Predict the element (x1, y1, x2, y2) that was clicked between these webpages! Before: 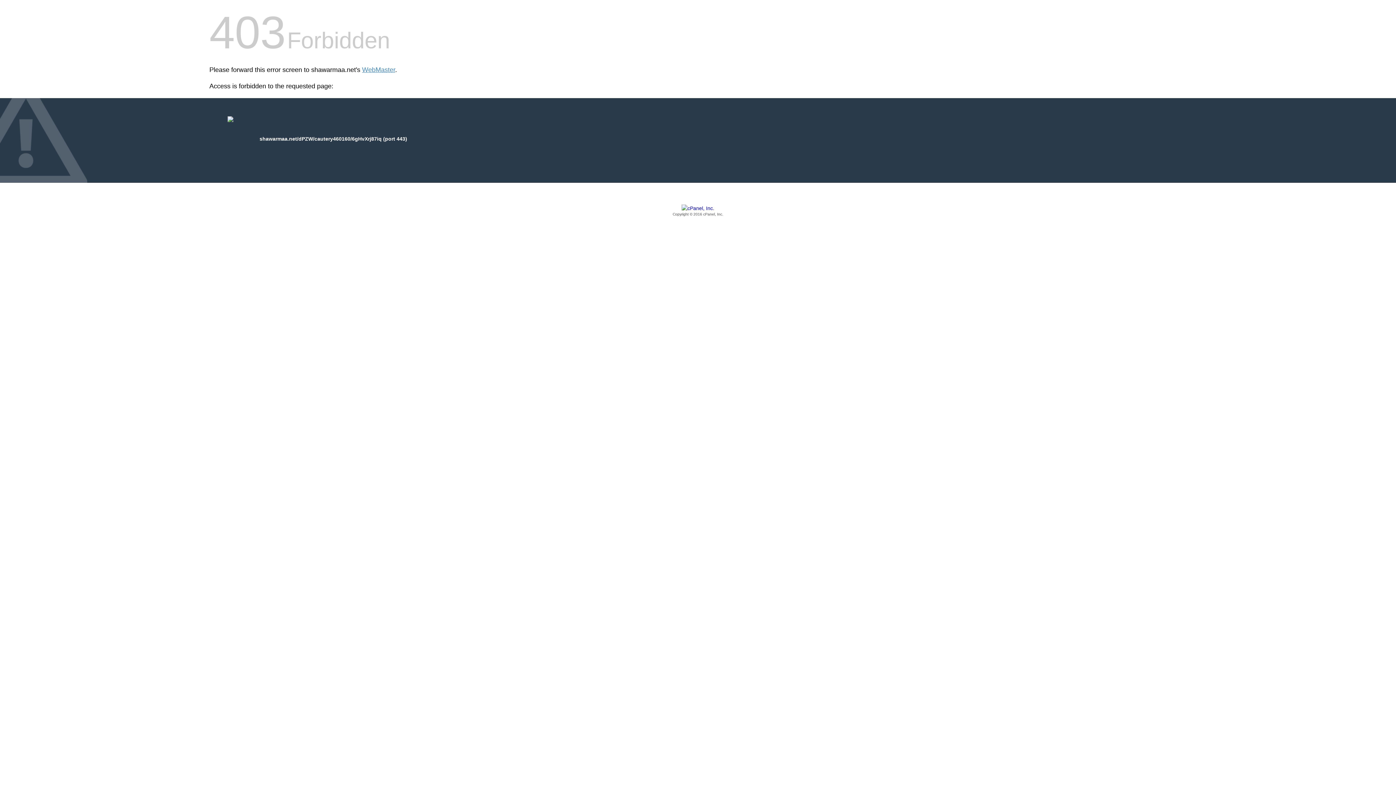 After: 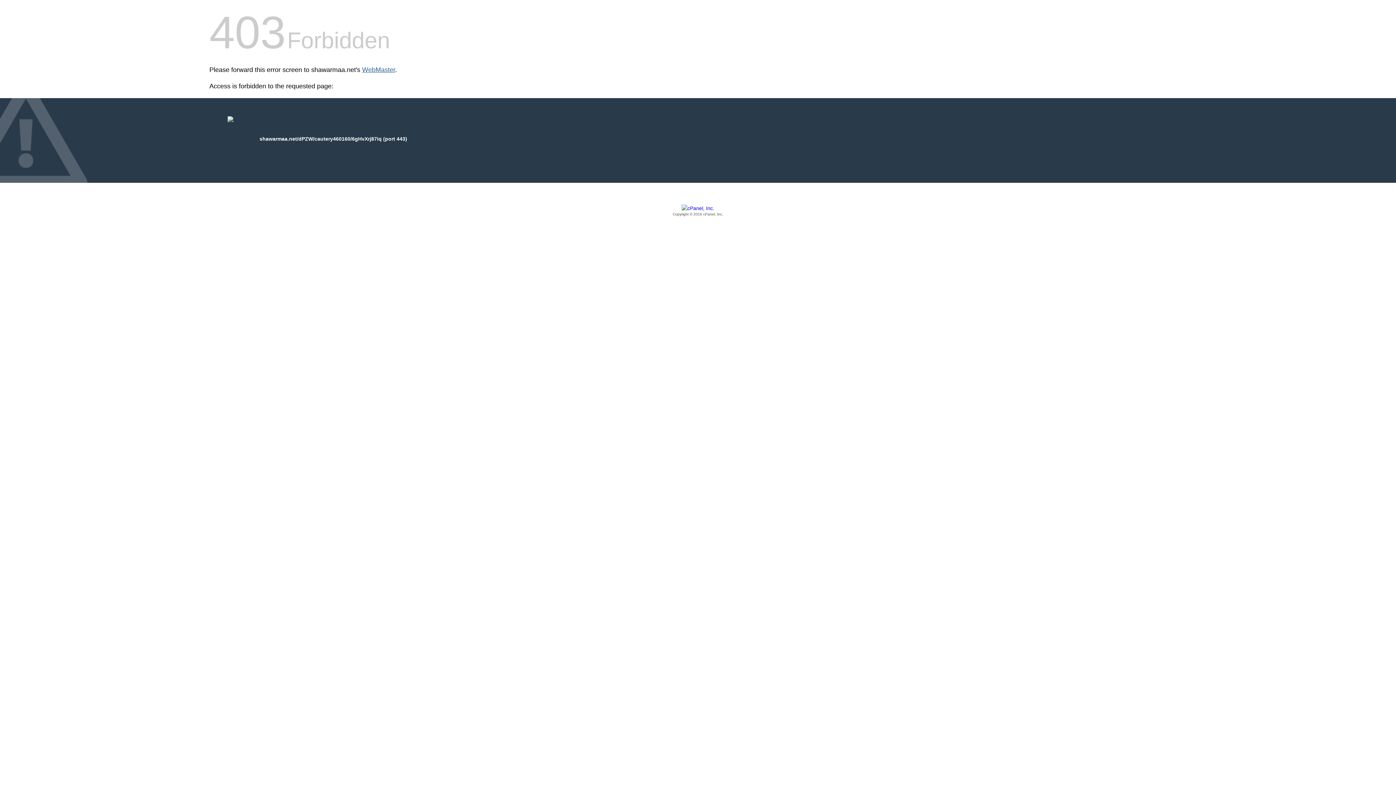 Action: bbox: (362, 66, 395, 73) label: WebMaster